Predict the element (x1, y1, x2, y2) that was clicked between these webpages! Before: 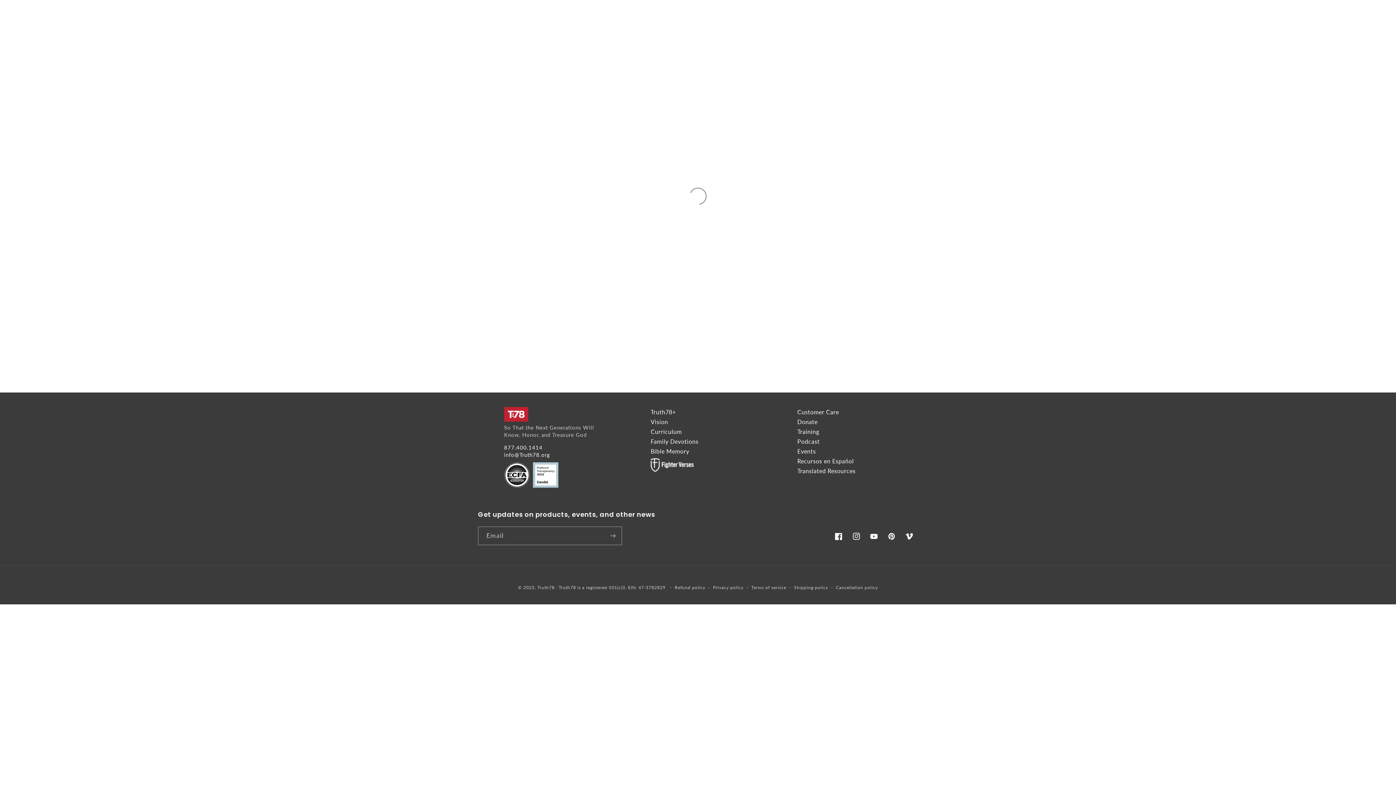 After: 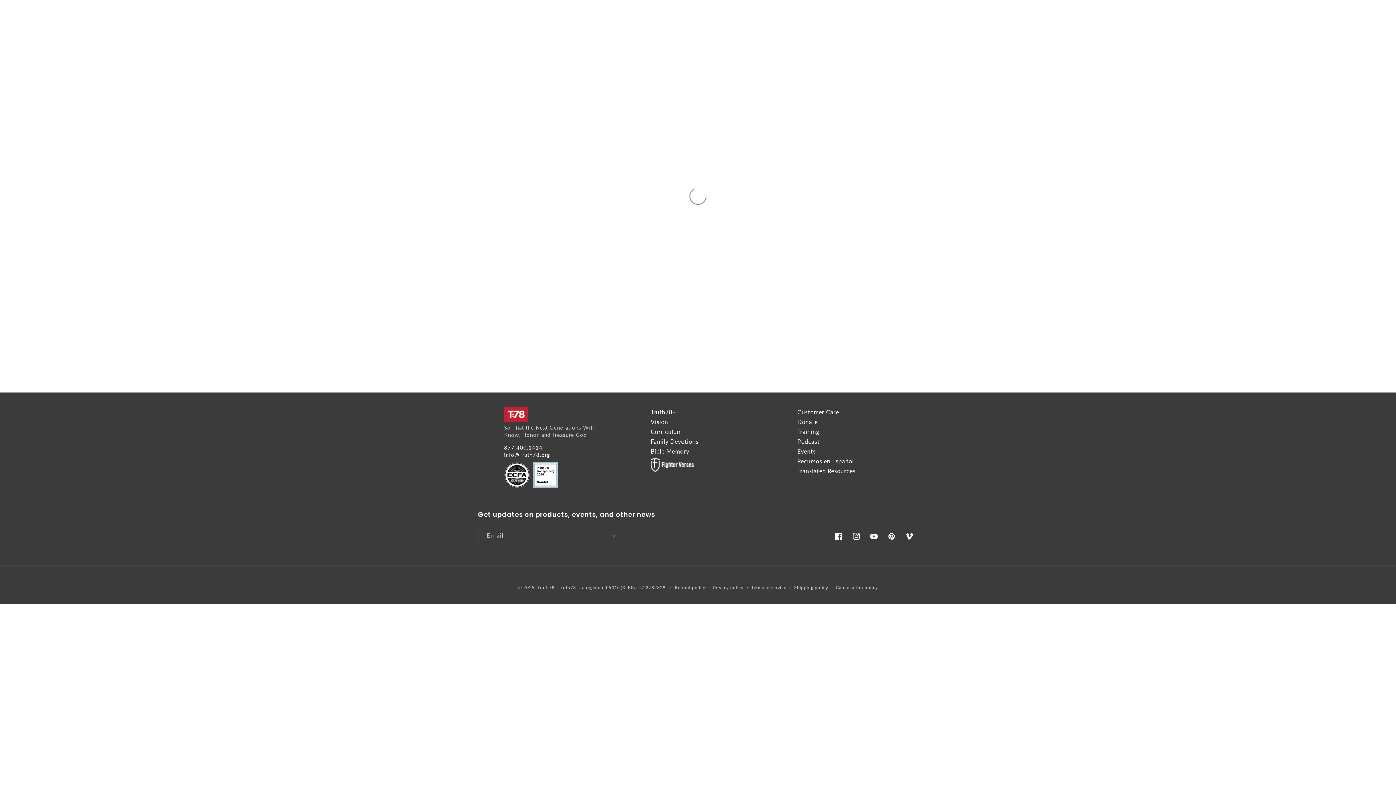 Action: label: Events bbox: (797, 448, 816, 454)